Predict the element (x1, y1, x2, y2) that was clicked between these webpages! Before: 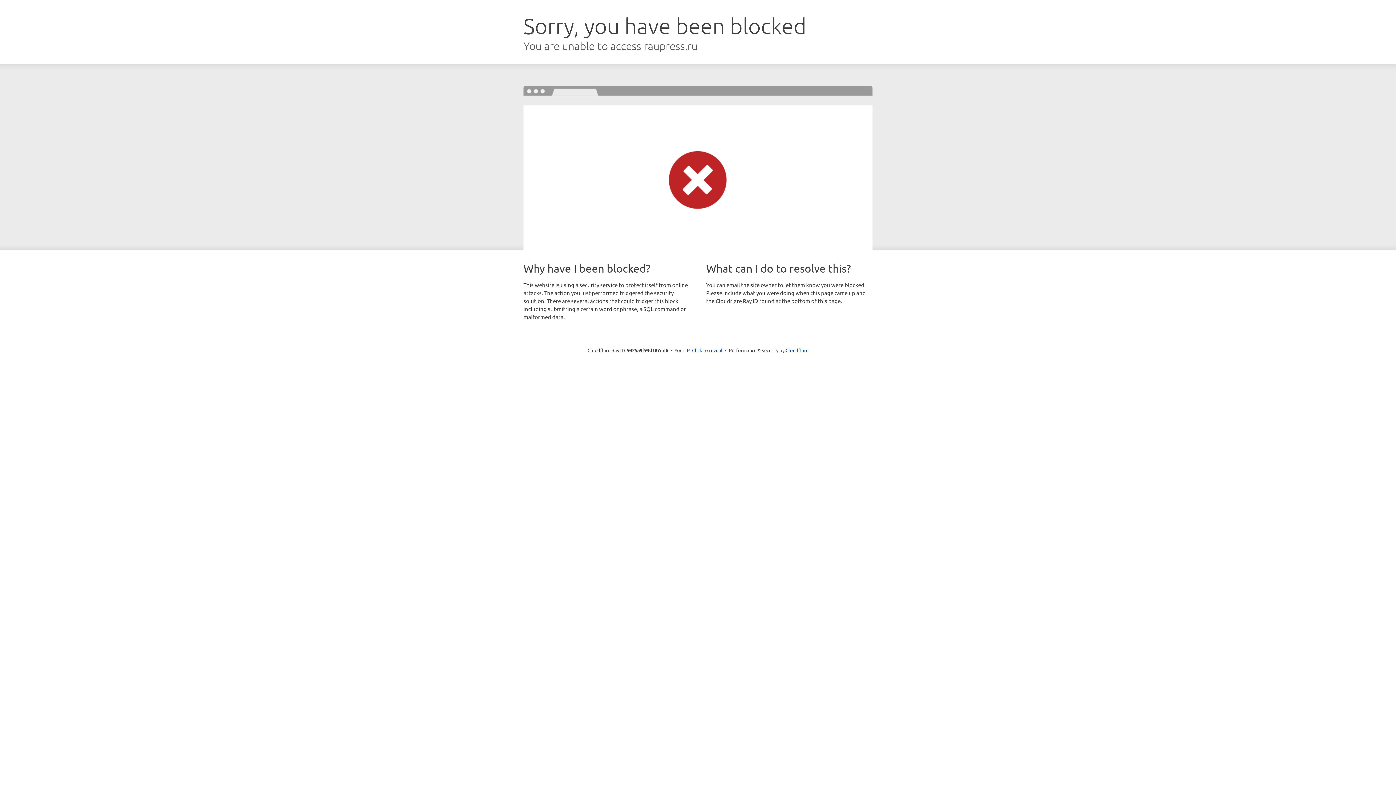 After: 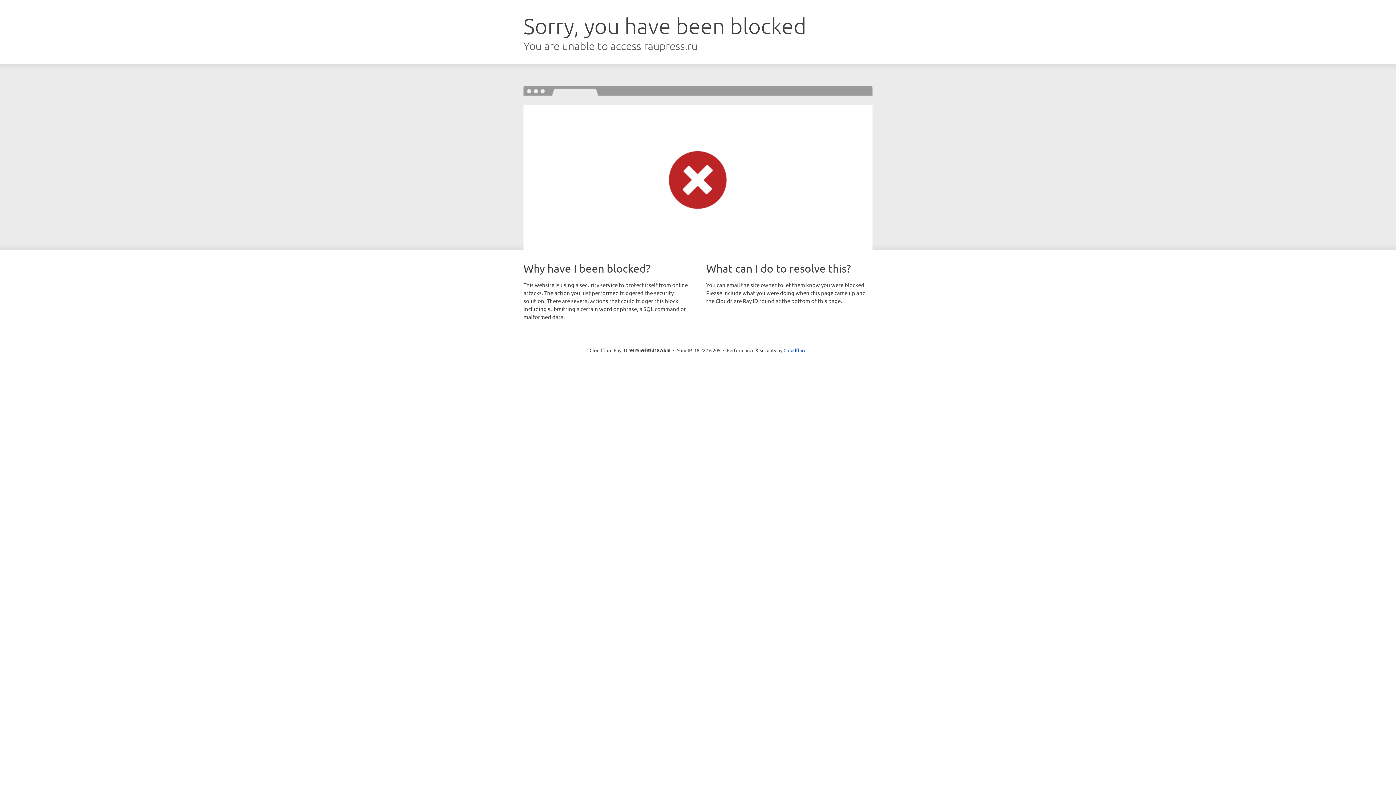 Action: bbox: (692, 346, 722, 353) label: Click to reveal